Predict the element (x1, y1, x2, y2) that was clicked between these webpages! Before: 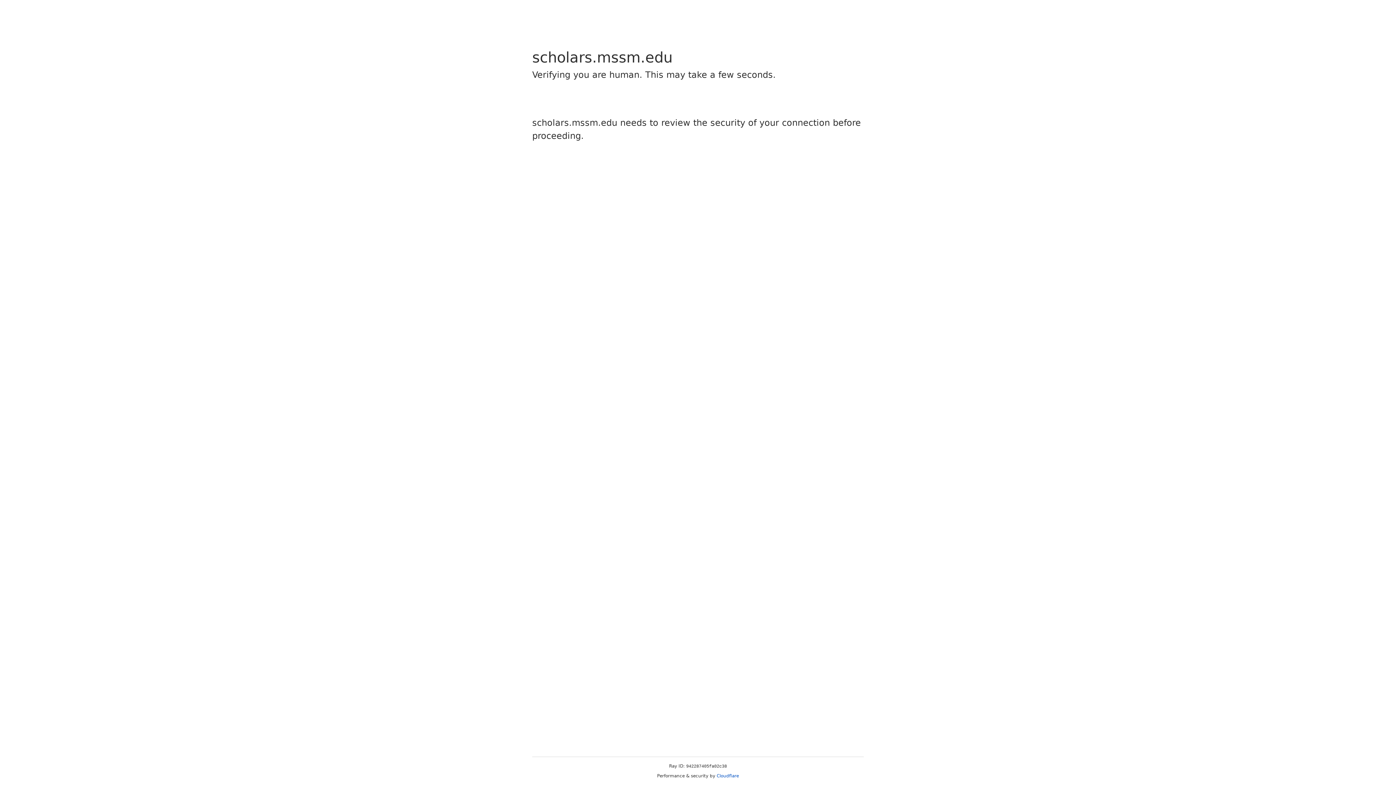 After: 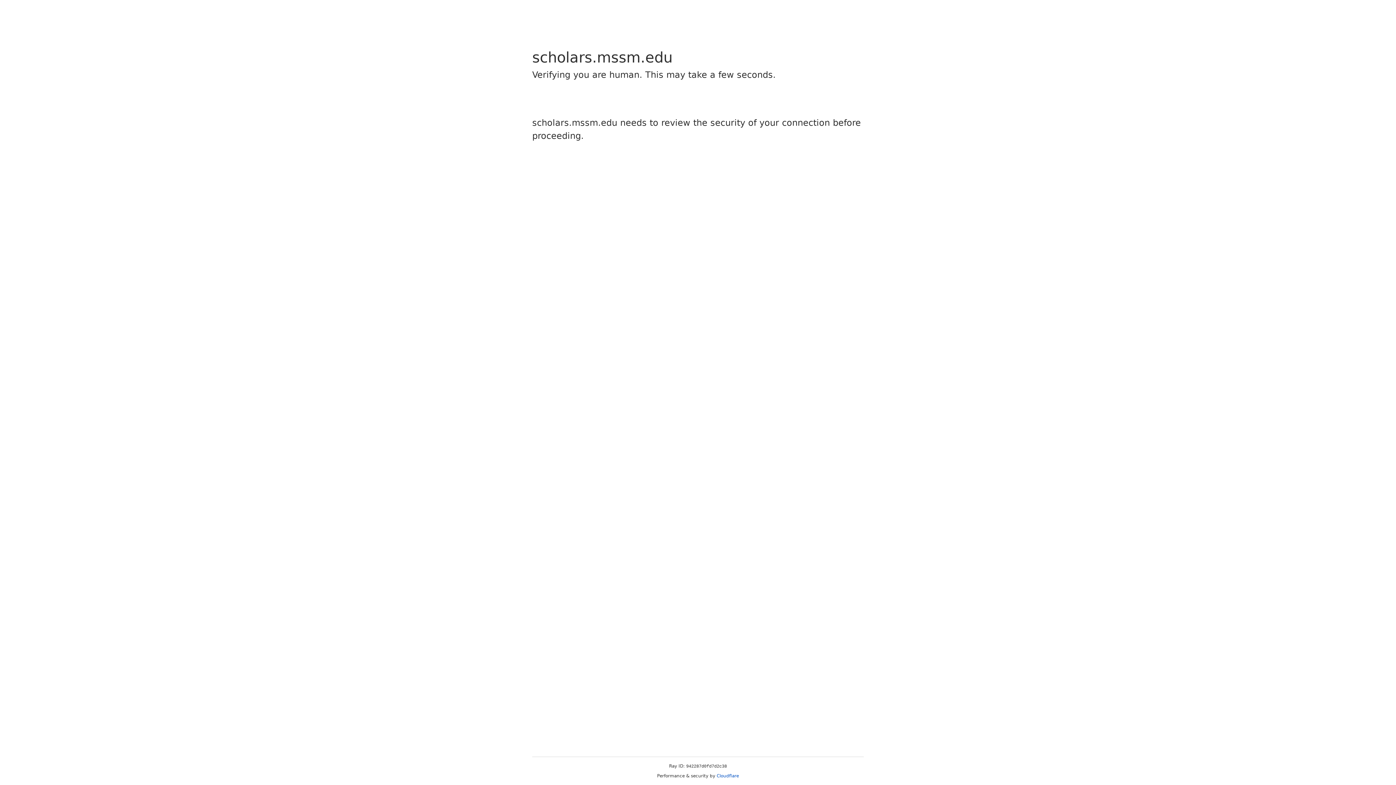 Action: label: Cloudflare bbox: (716, 773, 739, 778)